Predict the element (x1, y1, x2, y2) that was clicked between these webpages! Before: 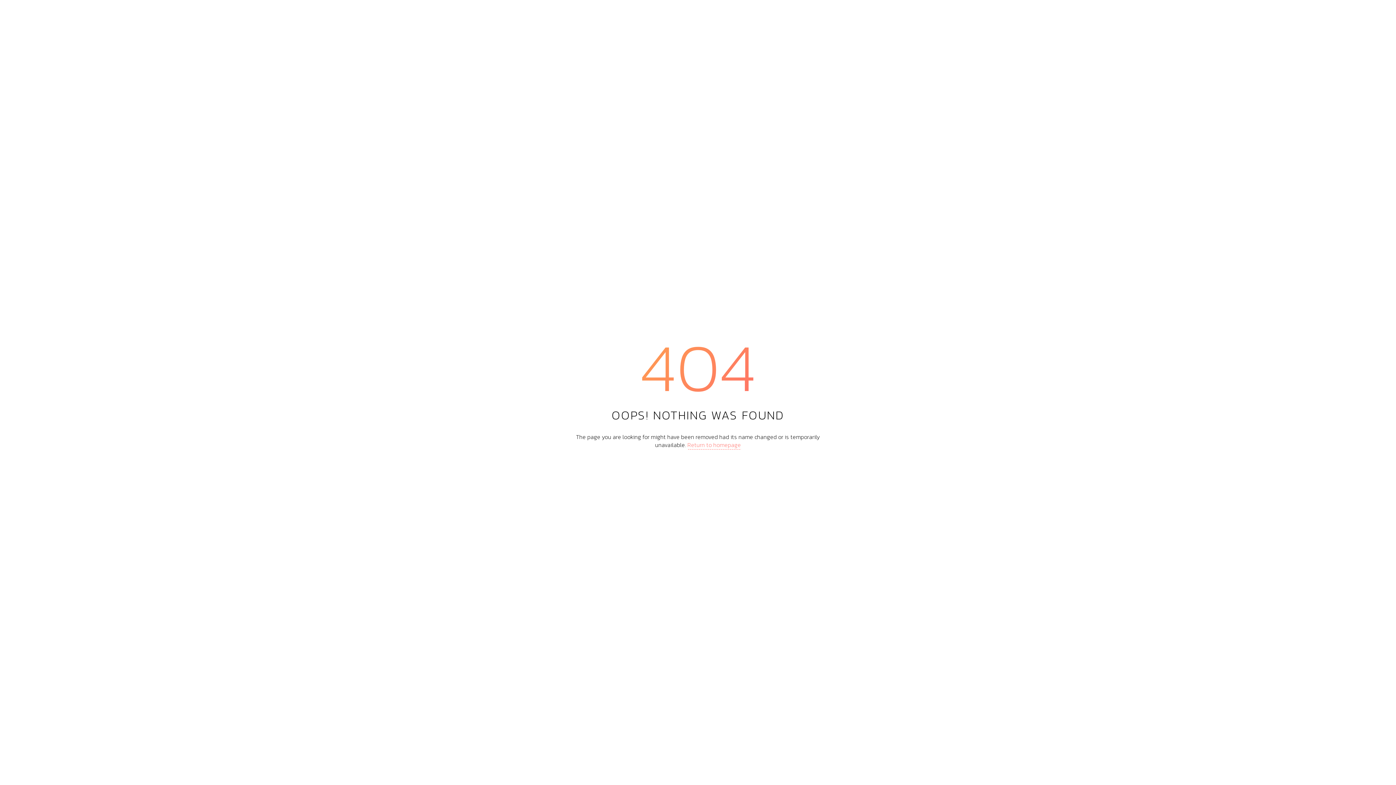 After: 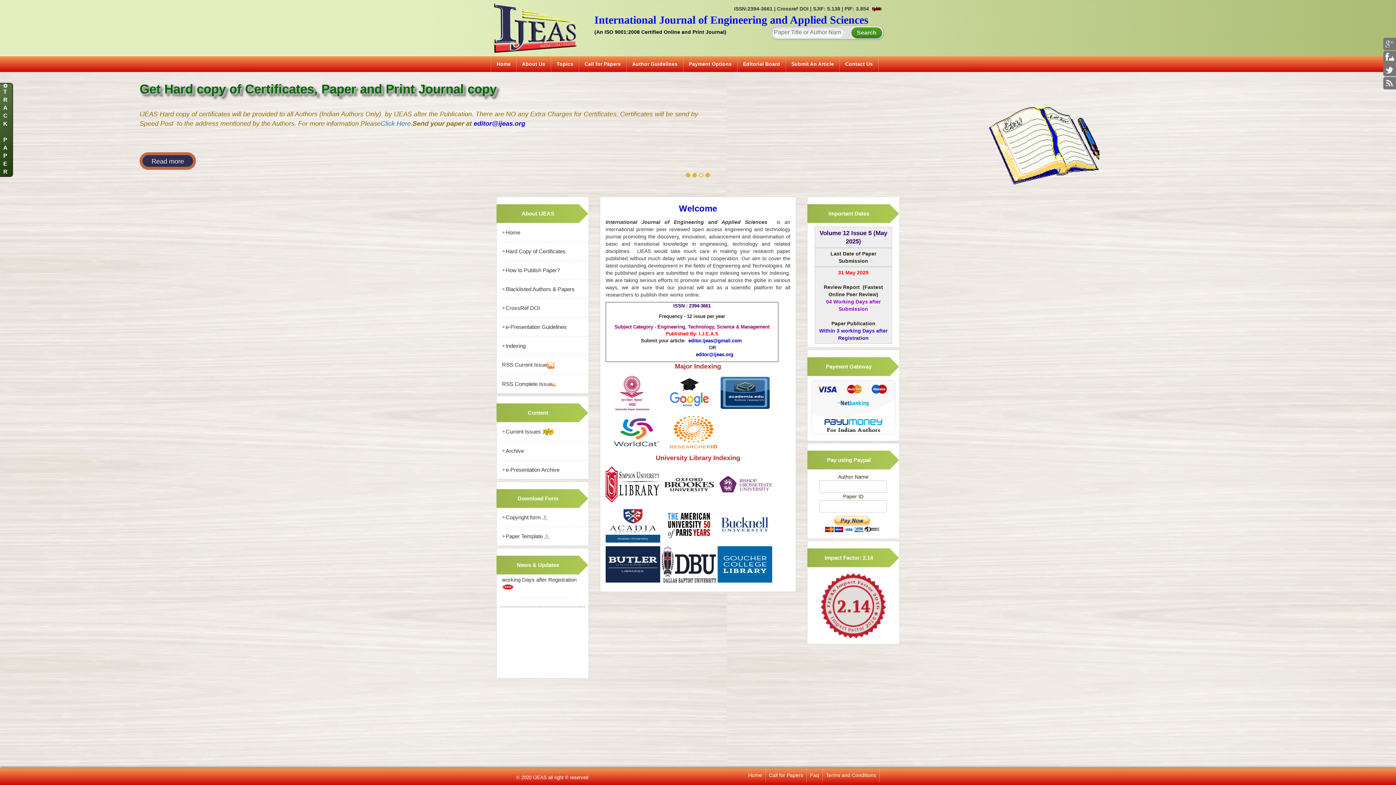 Action: bbox: (687, 440, 741, 449) label: Return to homepage